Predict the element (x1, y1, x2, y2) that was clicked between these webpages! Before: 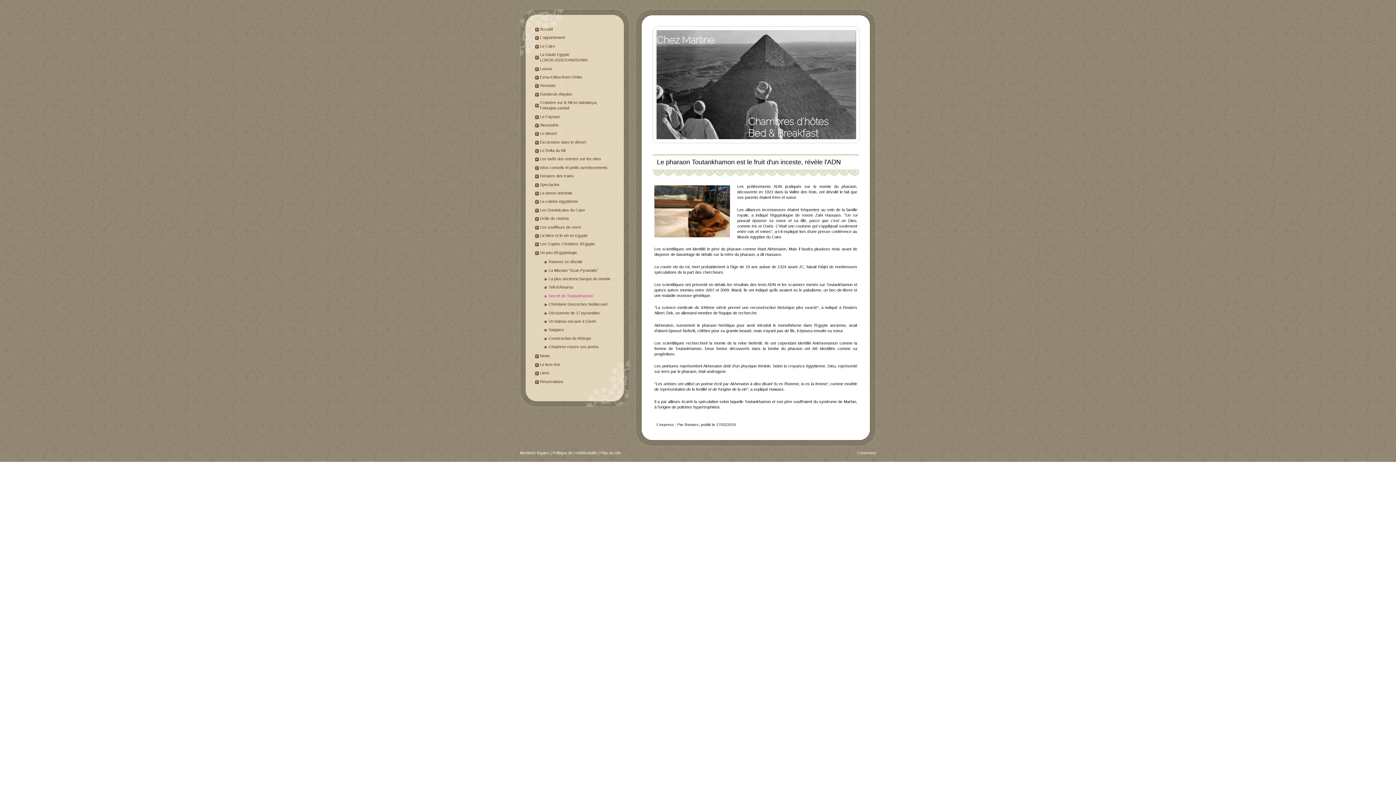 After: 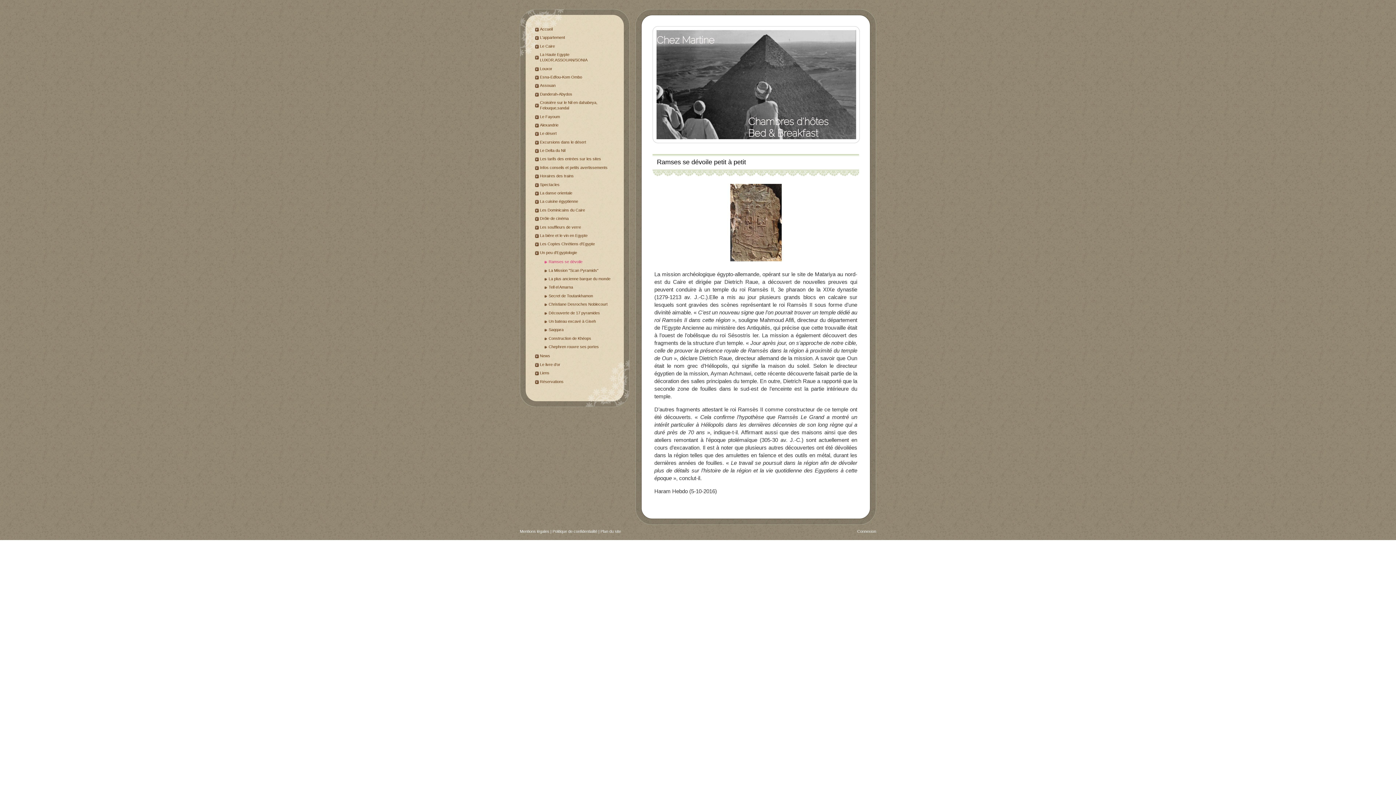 Action: label: Ramses se dévoile bbox: (543, 259, 614, 264)